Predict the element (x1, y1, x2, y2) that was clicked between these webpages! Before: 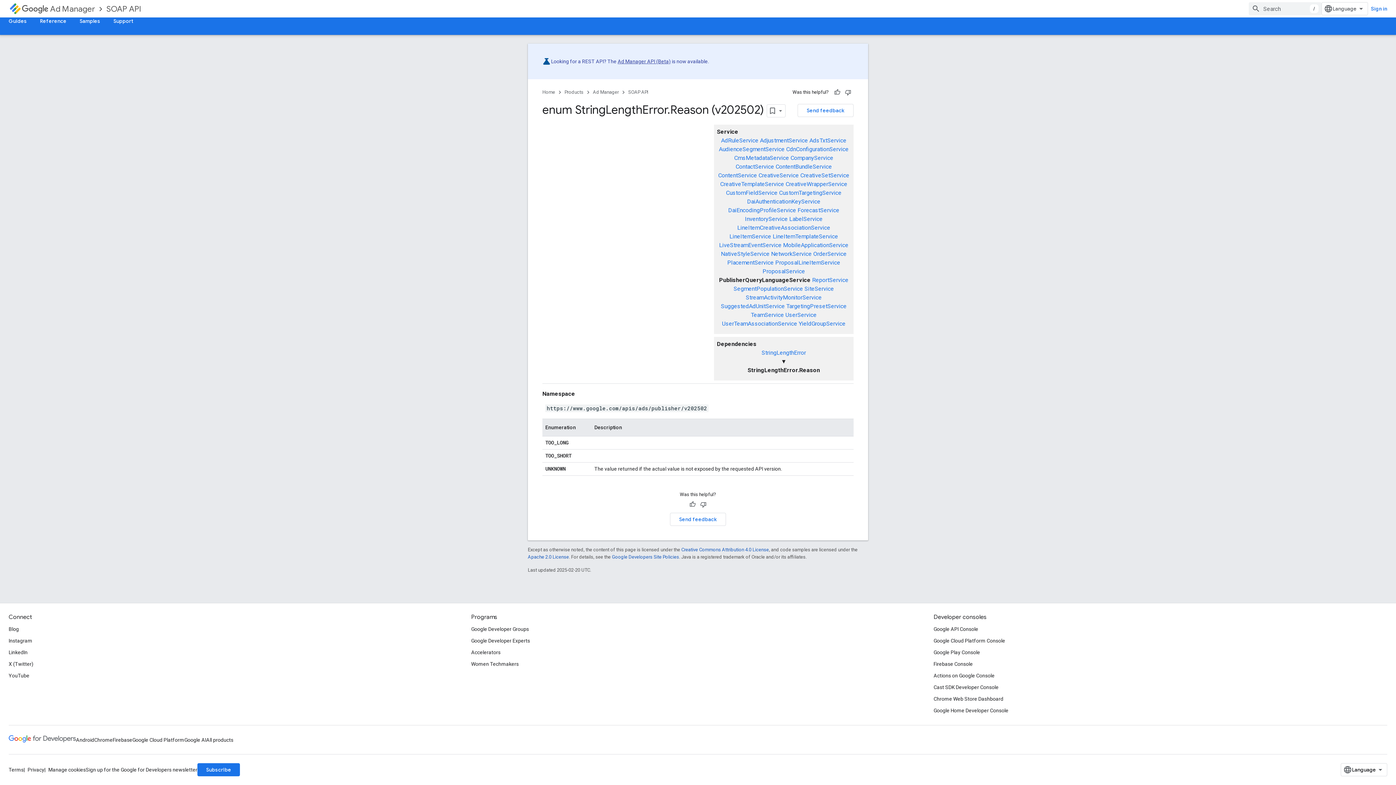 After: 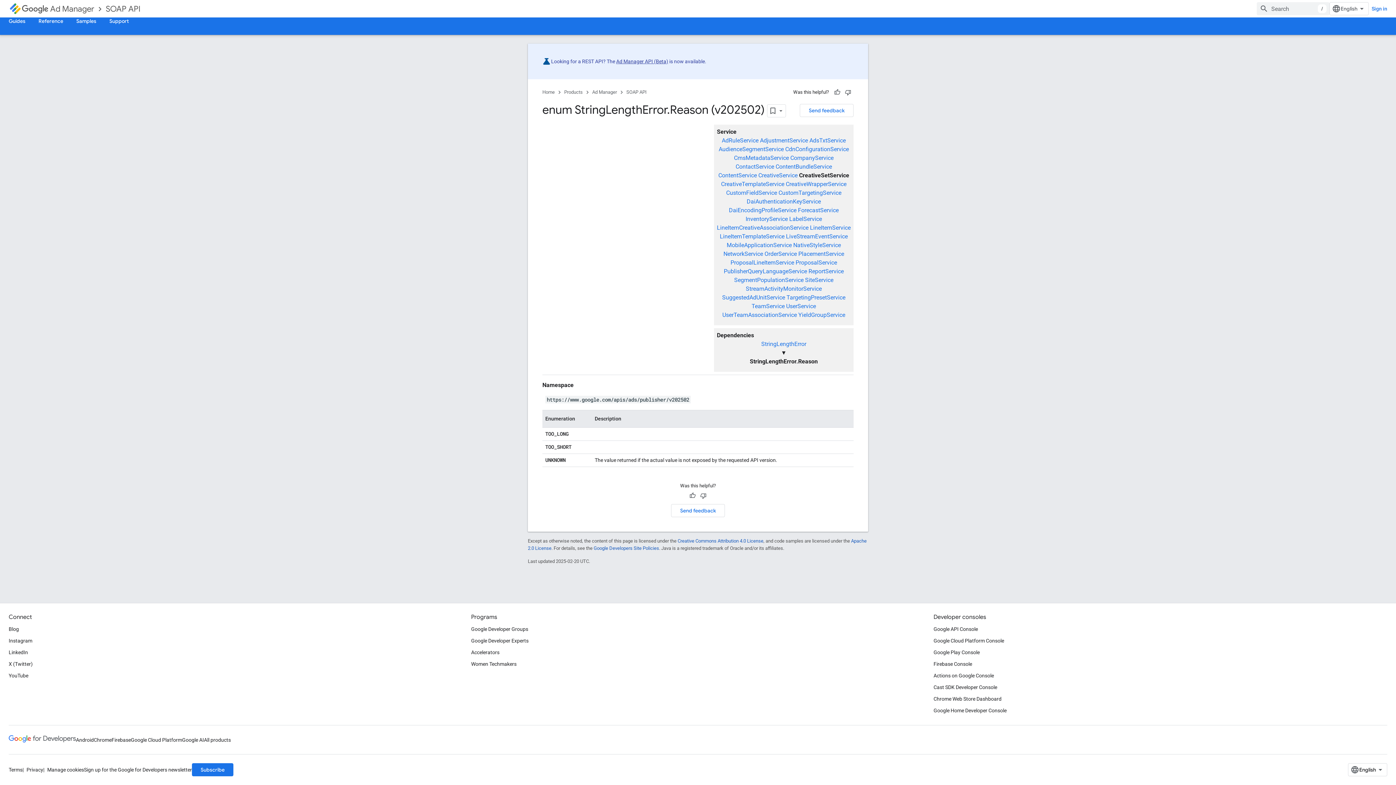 Action: bbox: (800, 171, 849, 178) label: CreativeSetService